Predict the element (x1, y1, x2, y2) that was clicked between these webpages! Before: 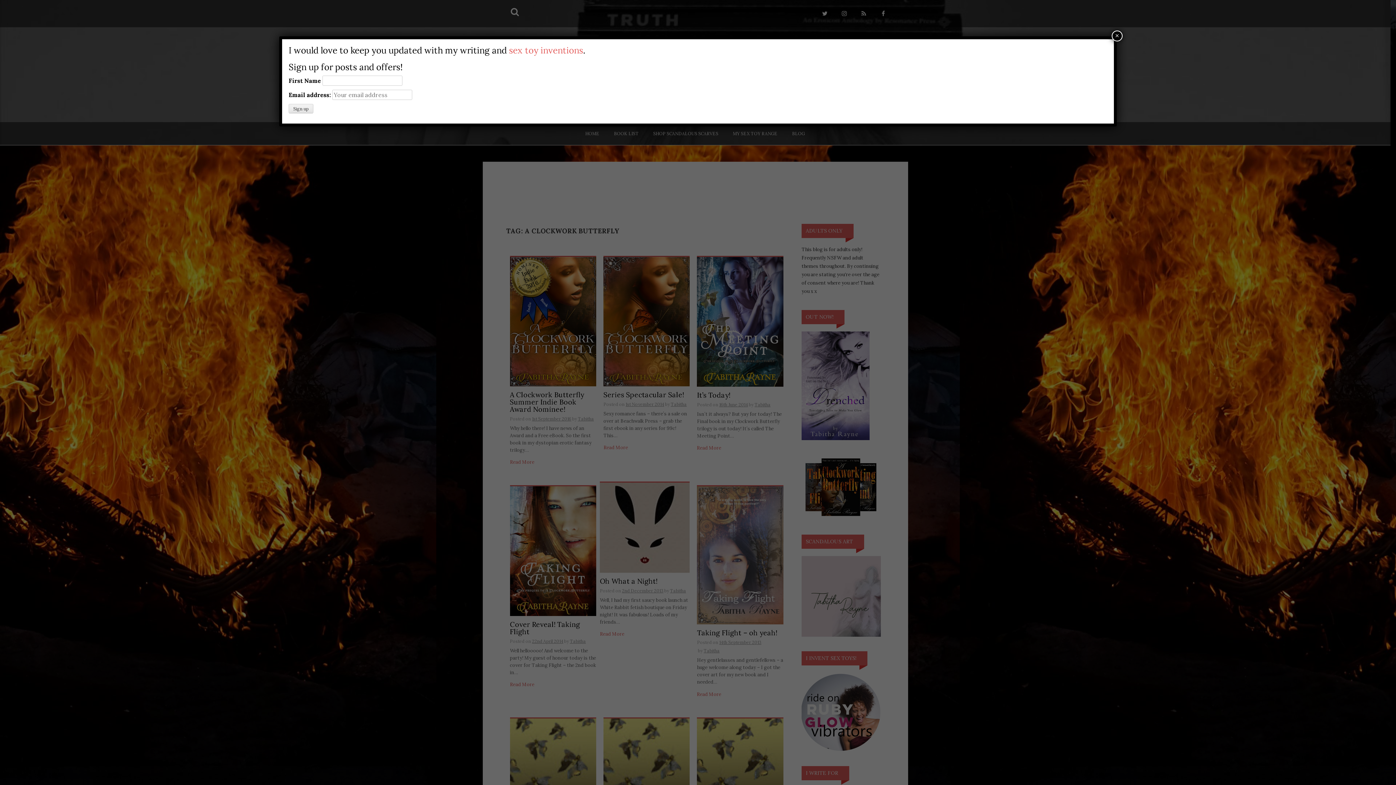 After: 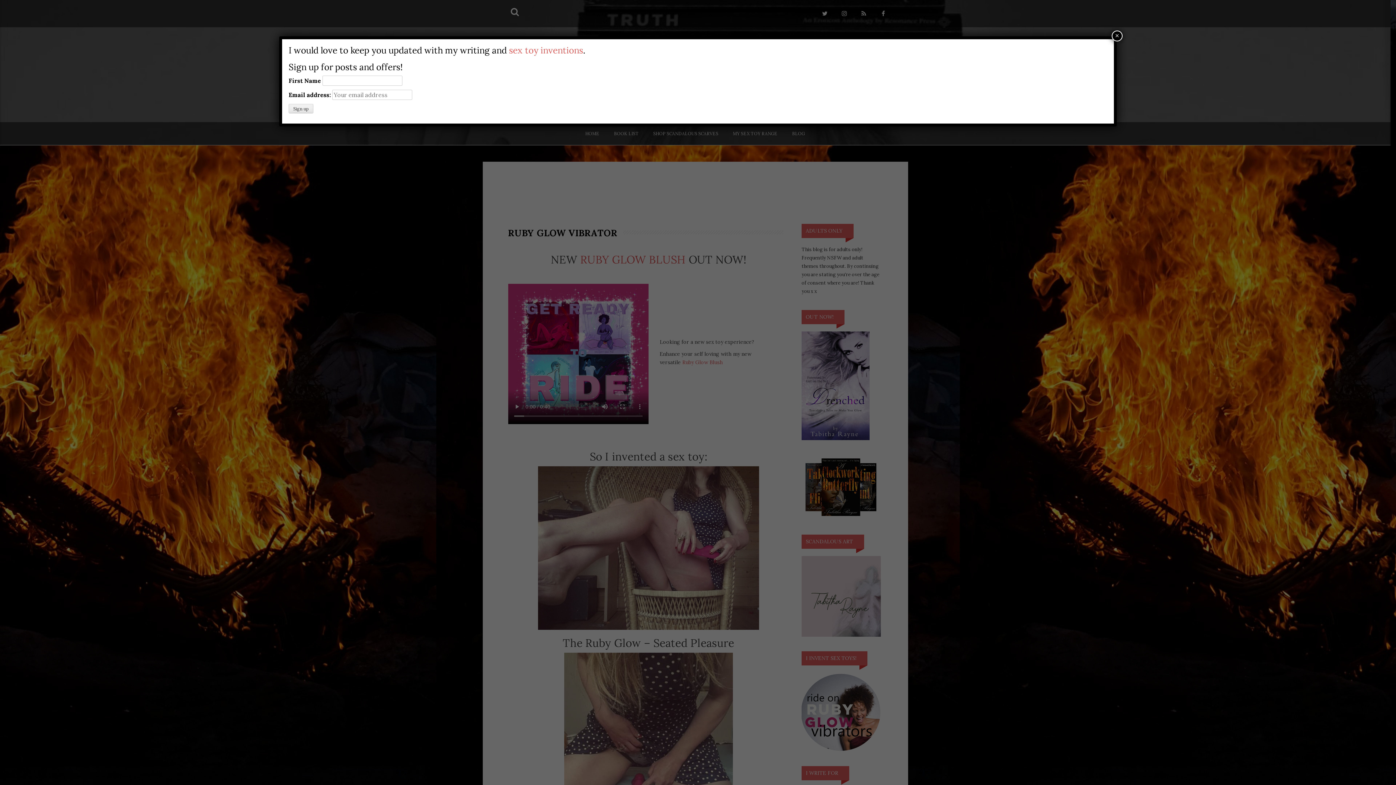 Action: bbox: (509, 44, 583, 56) label: sex toy inventions